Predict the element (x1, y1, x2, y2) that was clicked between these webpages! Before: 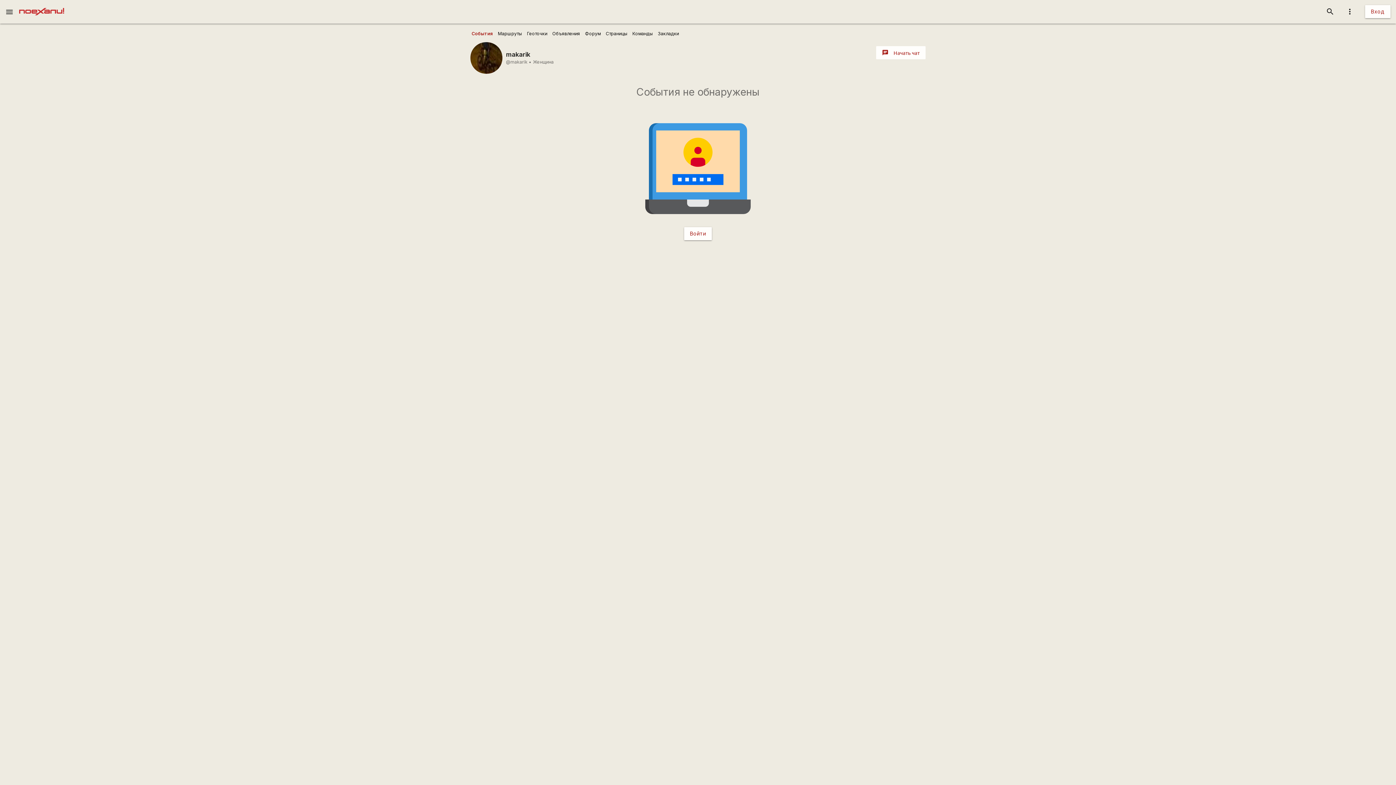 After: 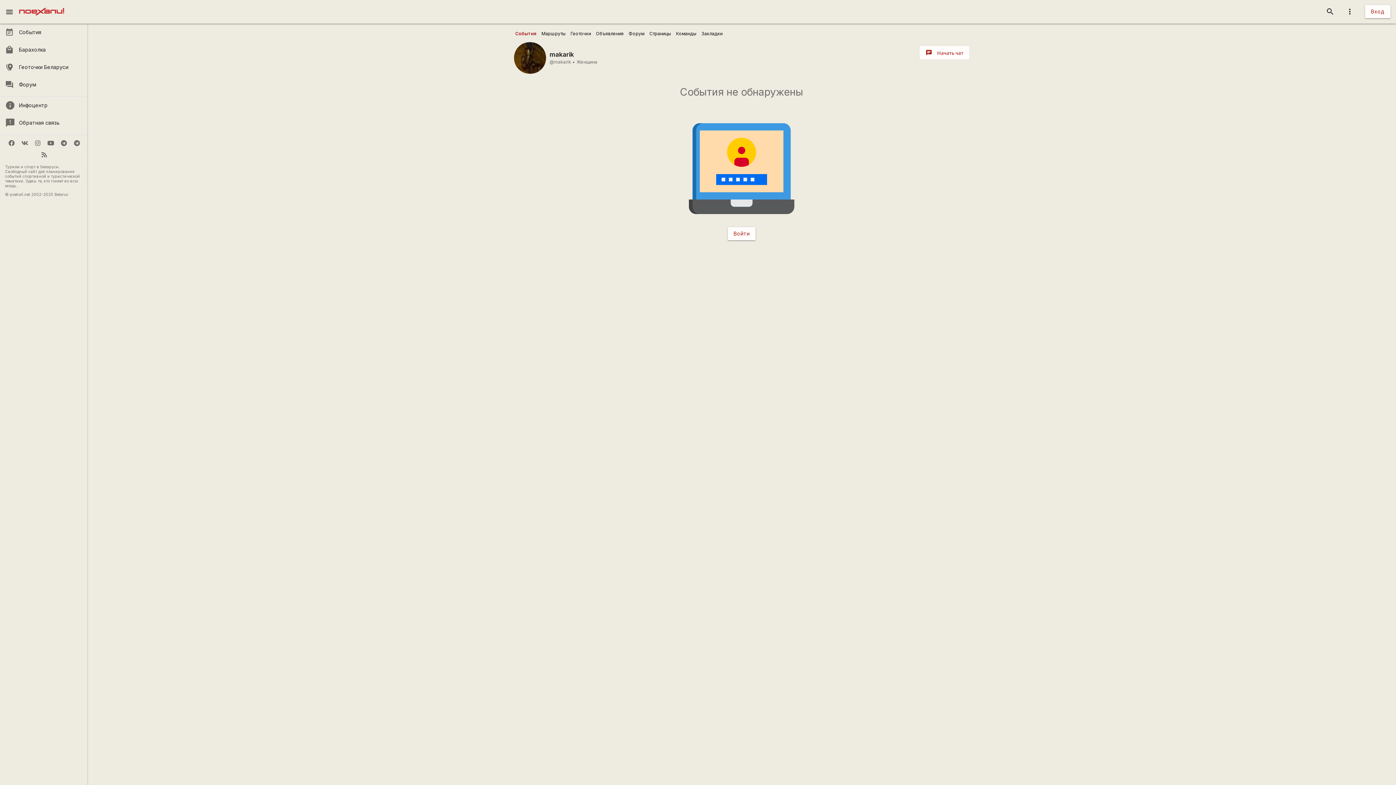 Action: bbox: (0, 0, 18, 23) label: menu